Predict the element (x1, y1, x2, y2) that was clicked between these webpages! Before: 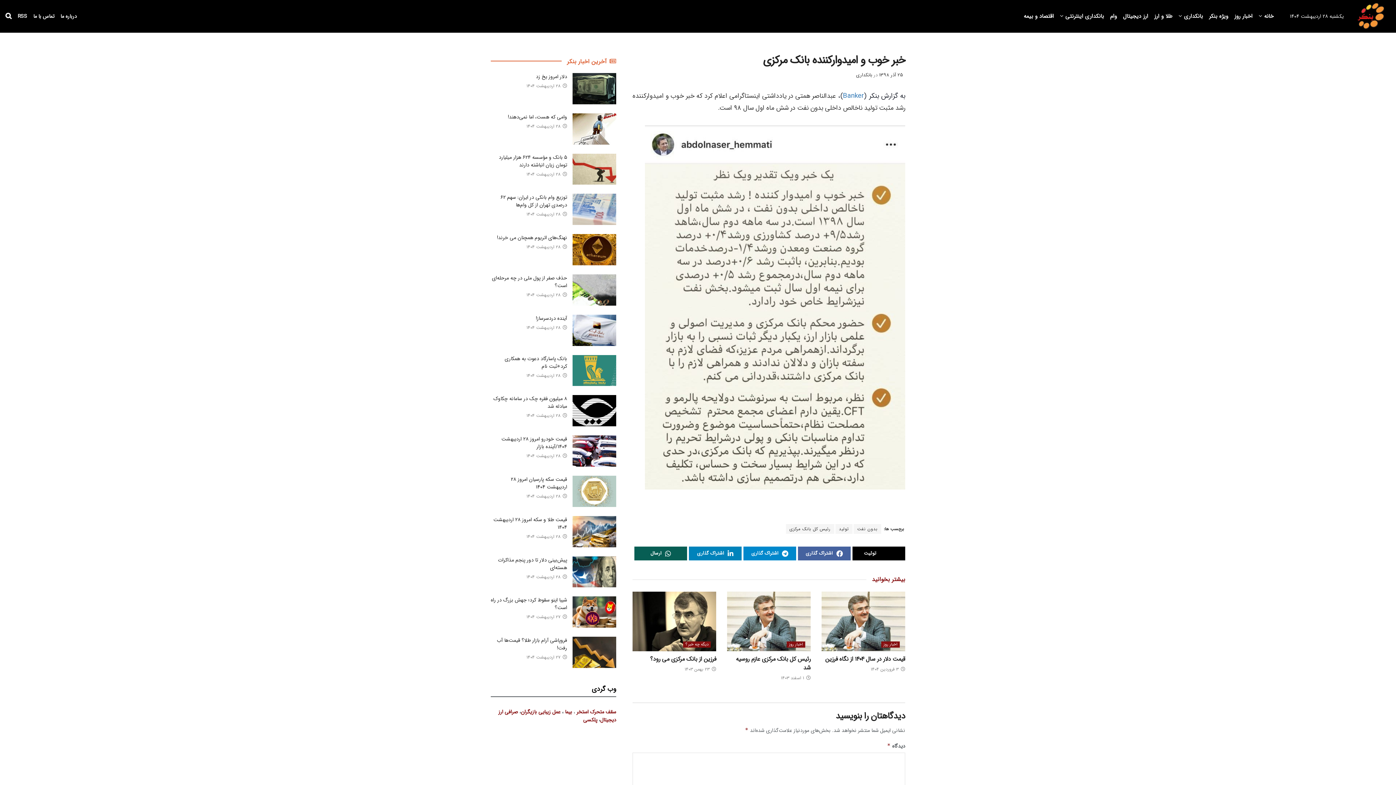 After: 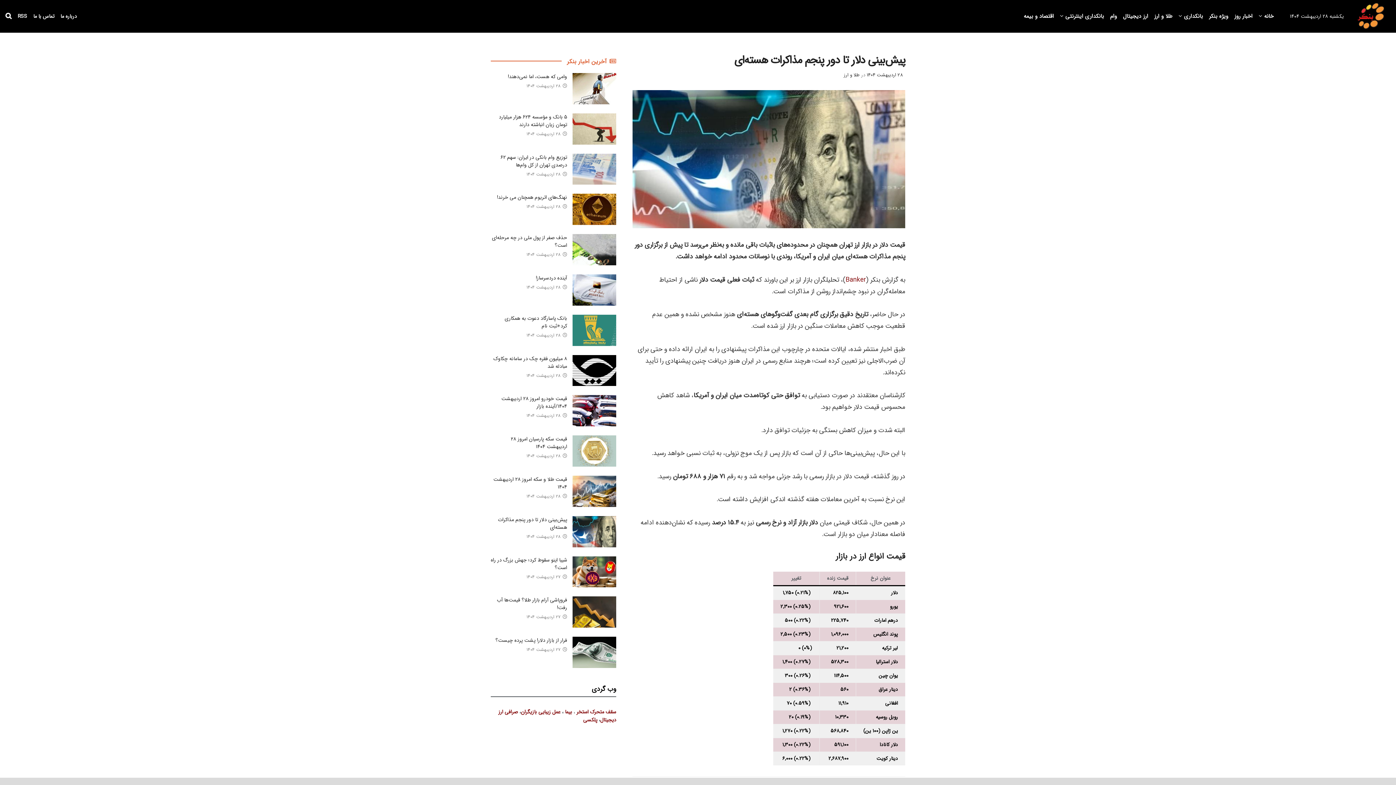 Action: label:  28 اردیبهشت 1404 bbox: (526, 573, 567, 580)